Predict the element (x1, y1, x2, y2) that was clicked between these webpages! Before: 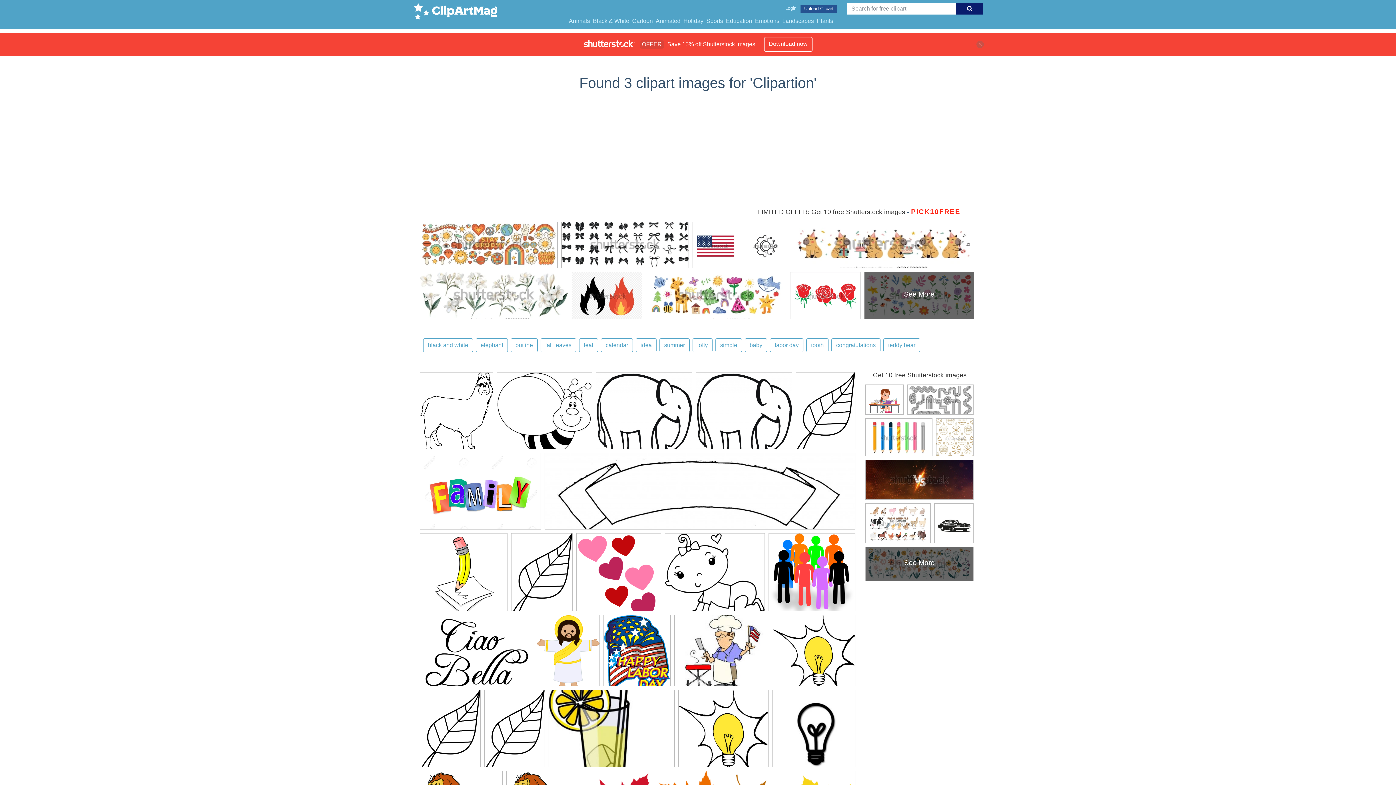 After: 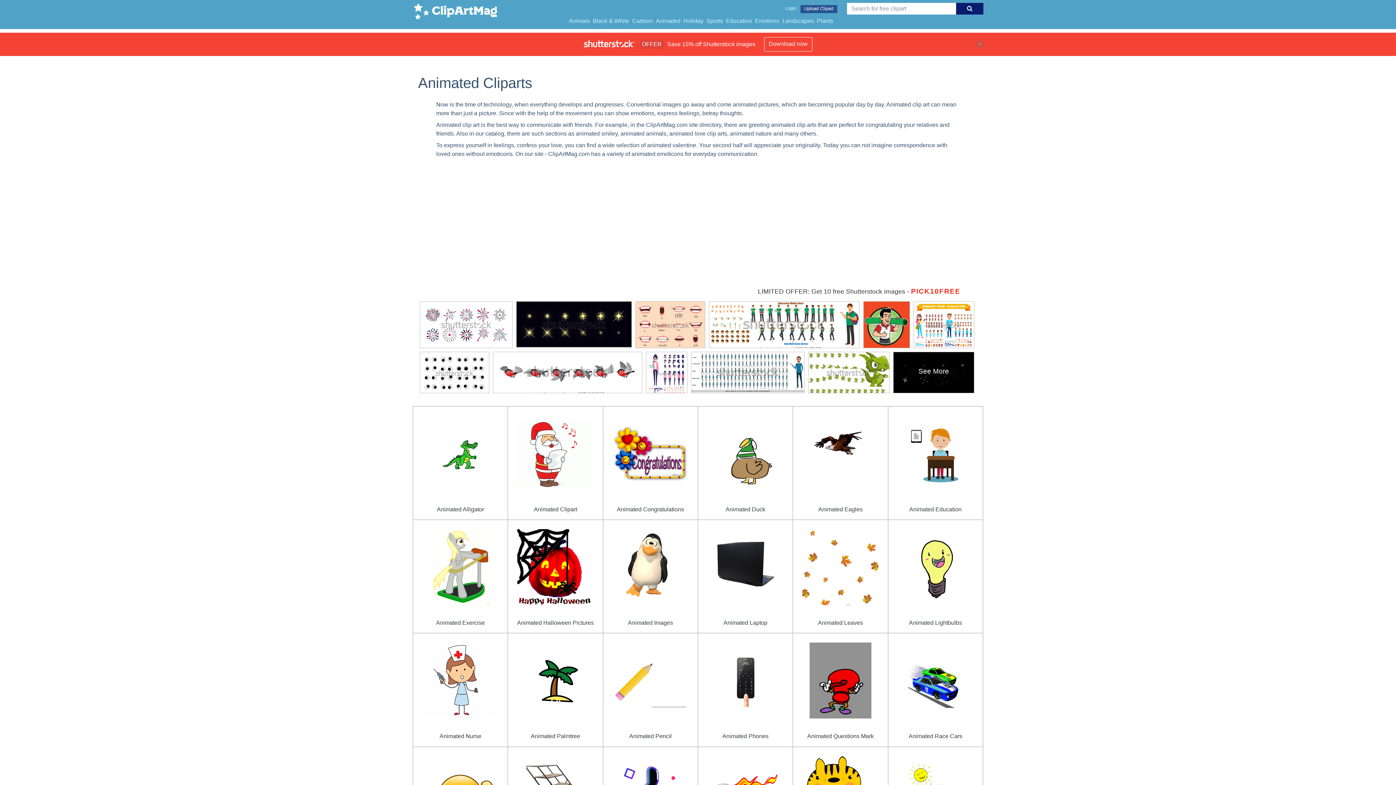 Action: bbox: (654, 15, 682, 26) label: Animated